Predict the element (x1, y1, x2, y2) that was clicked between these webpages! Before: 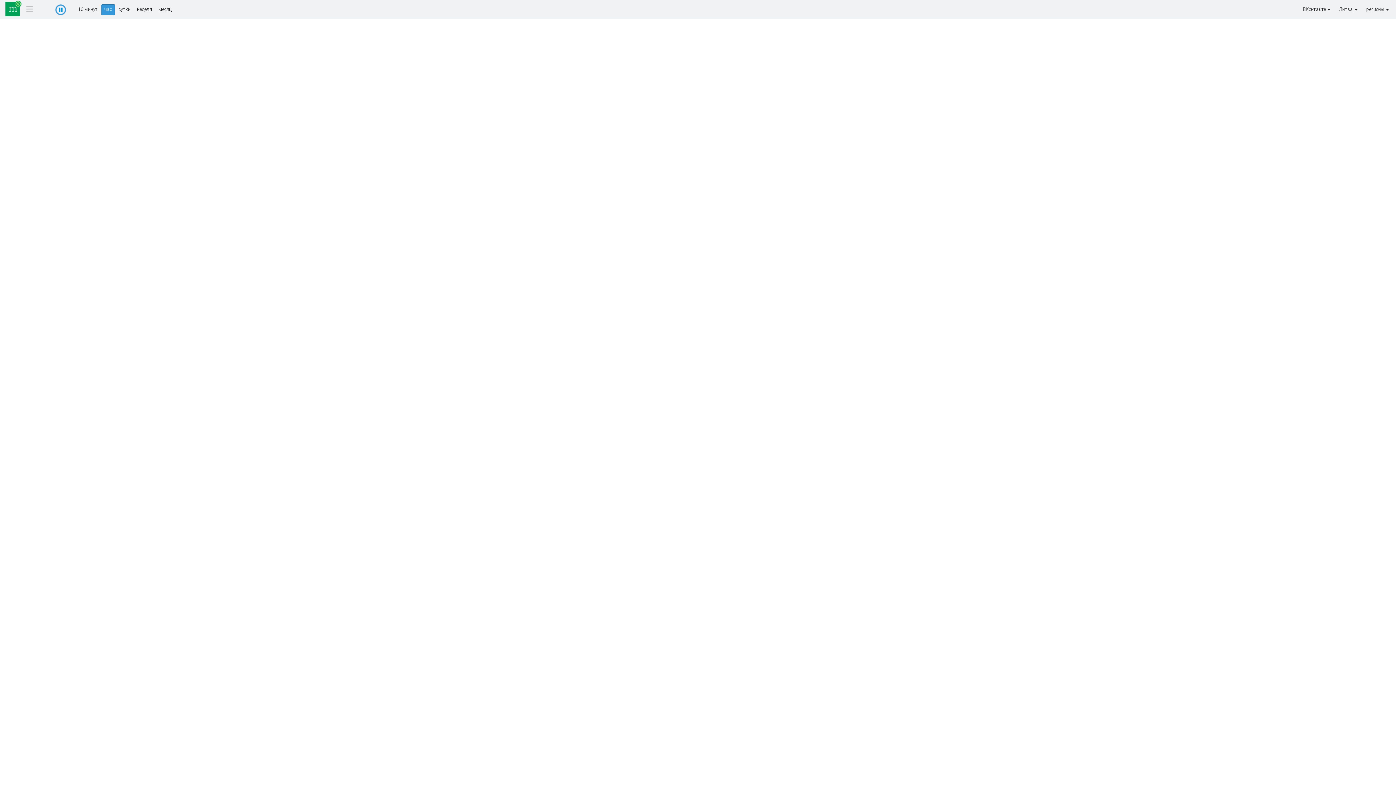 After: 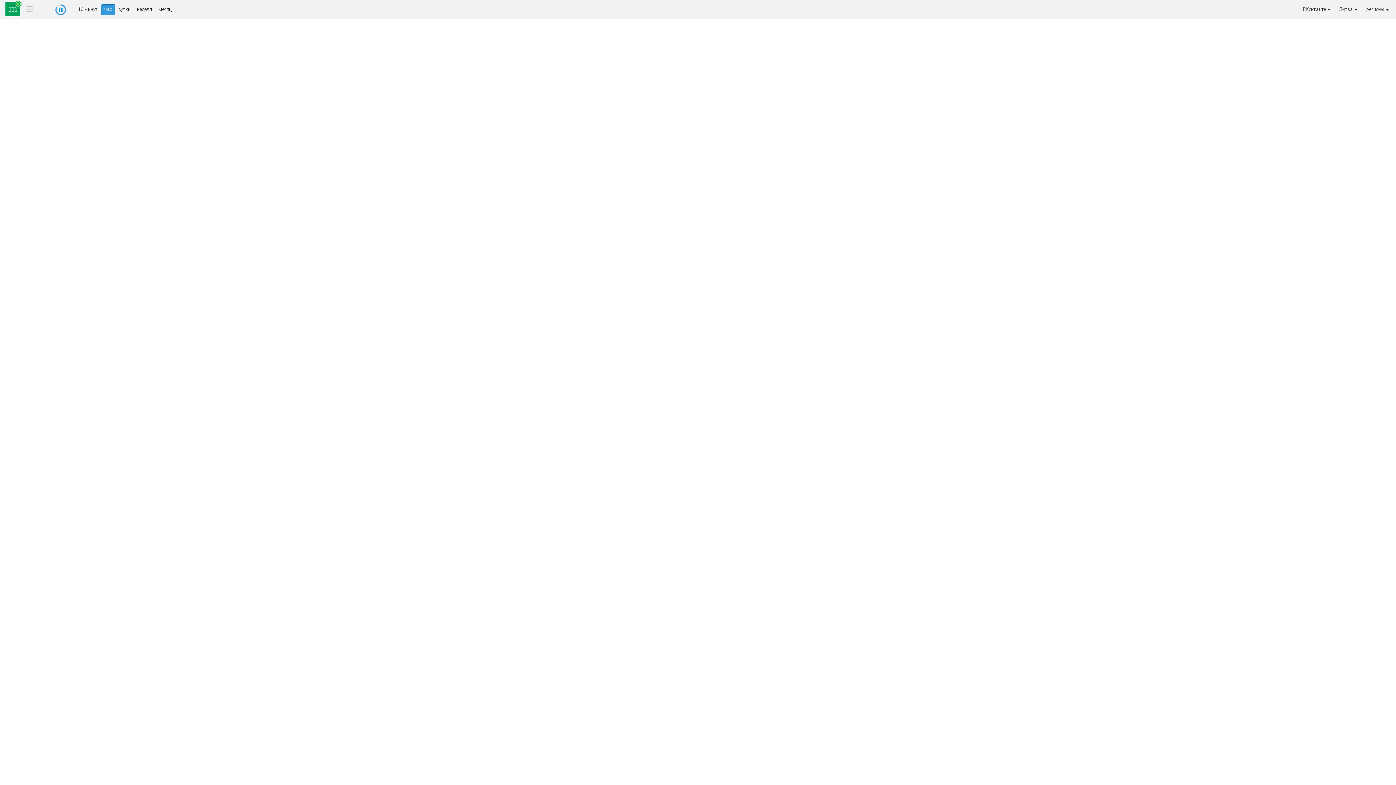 Action: bbox: (101, 4, 114, 15) label: час